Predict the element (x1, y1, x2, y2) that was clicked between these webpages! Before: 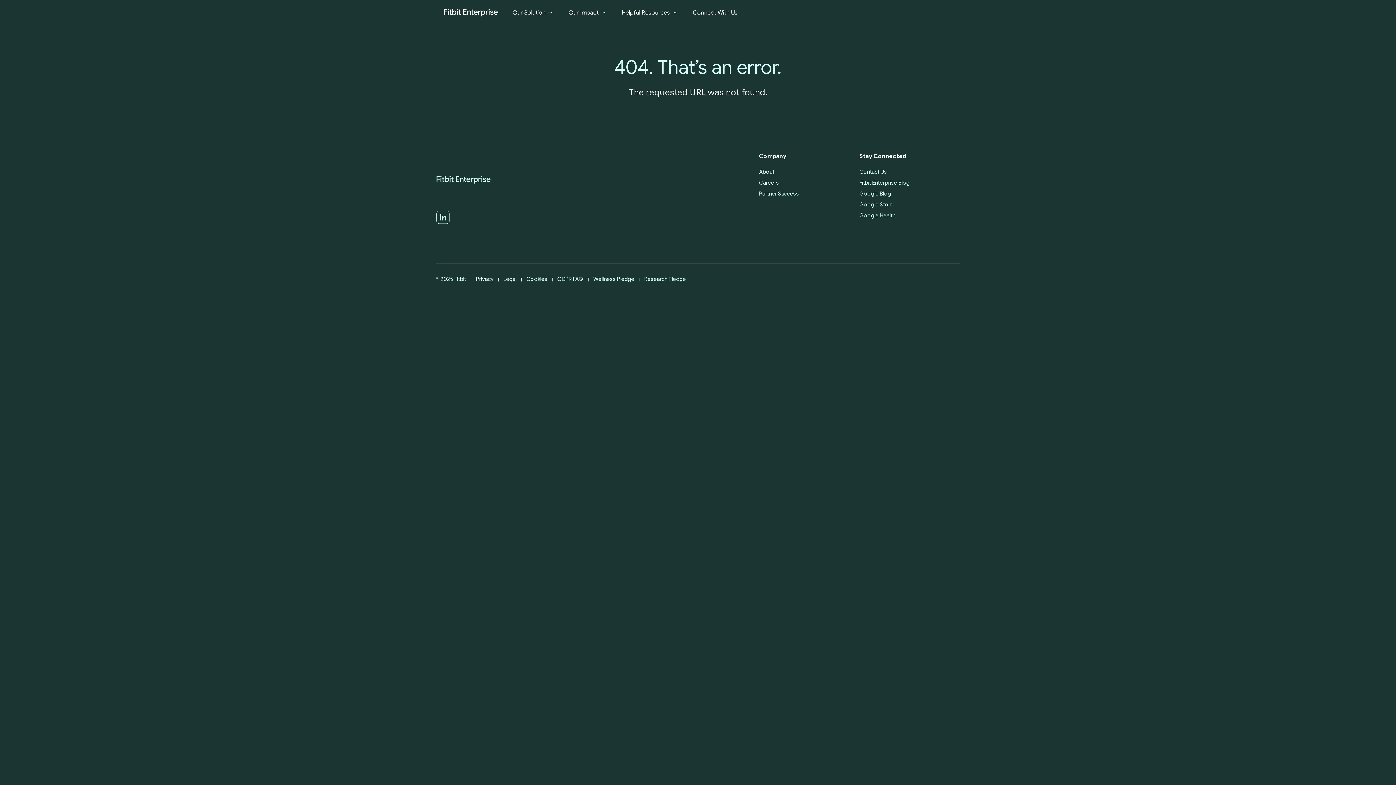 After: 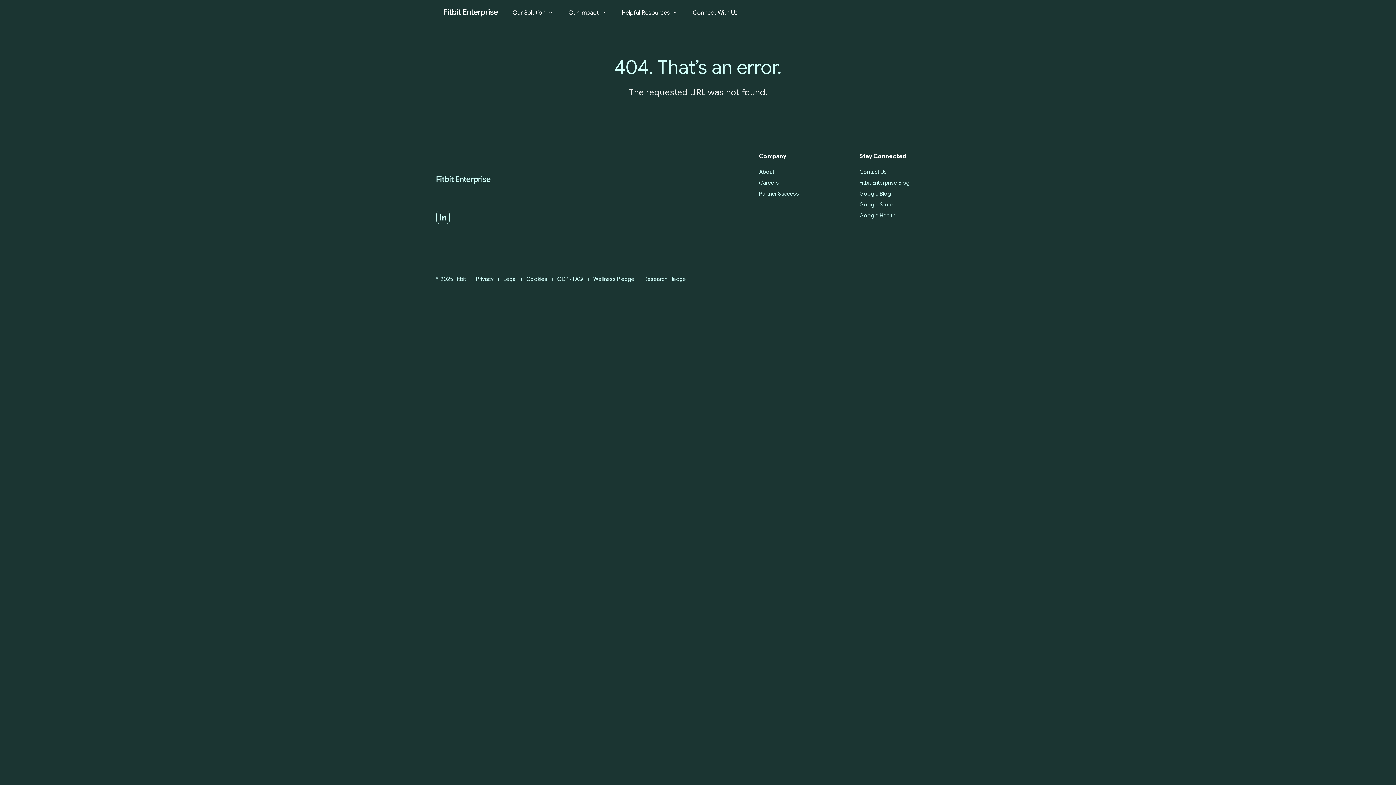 Action: bbox: (759, 179, 779, 186) label: Careers